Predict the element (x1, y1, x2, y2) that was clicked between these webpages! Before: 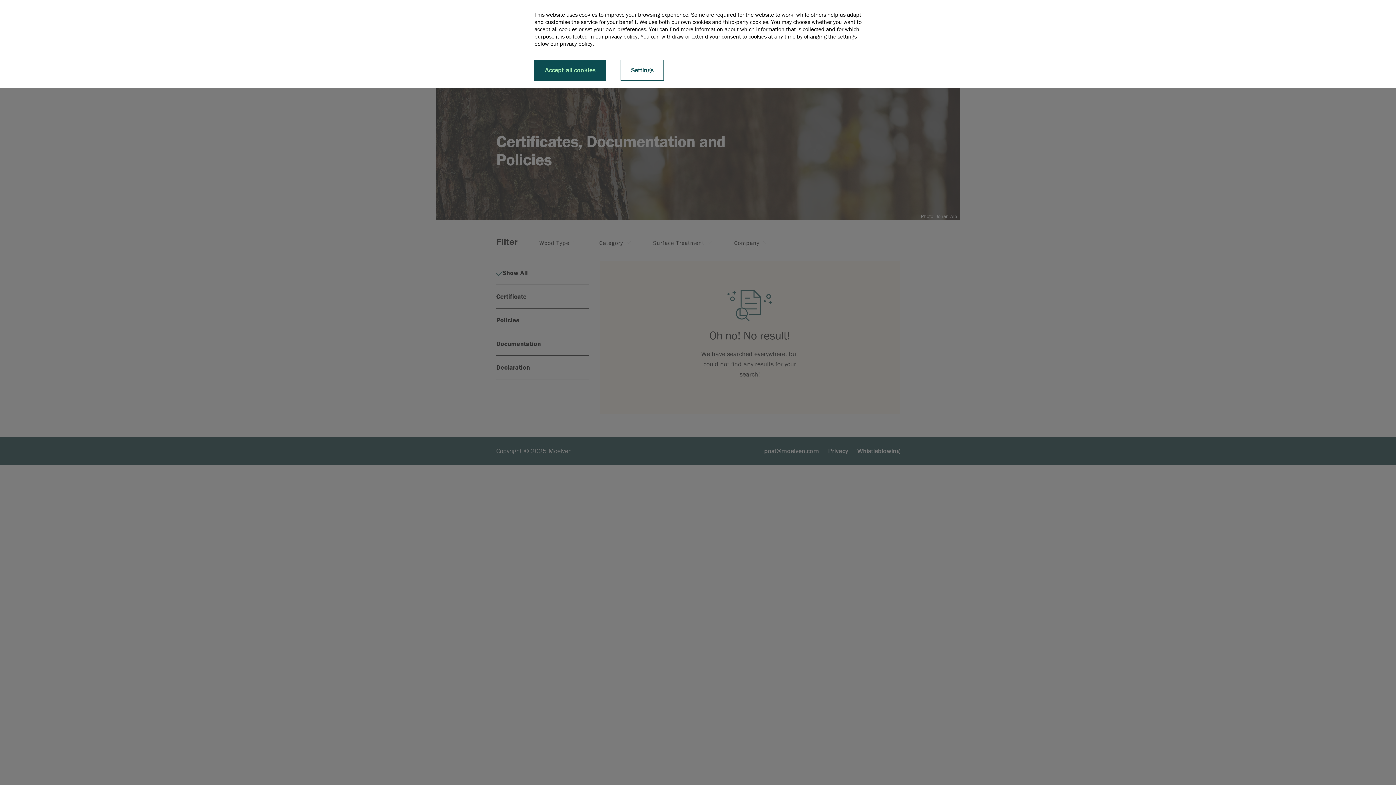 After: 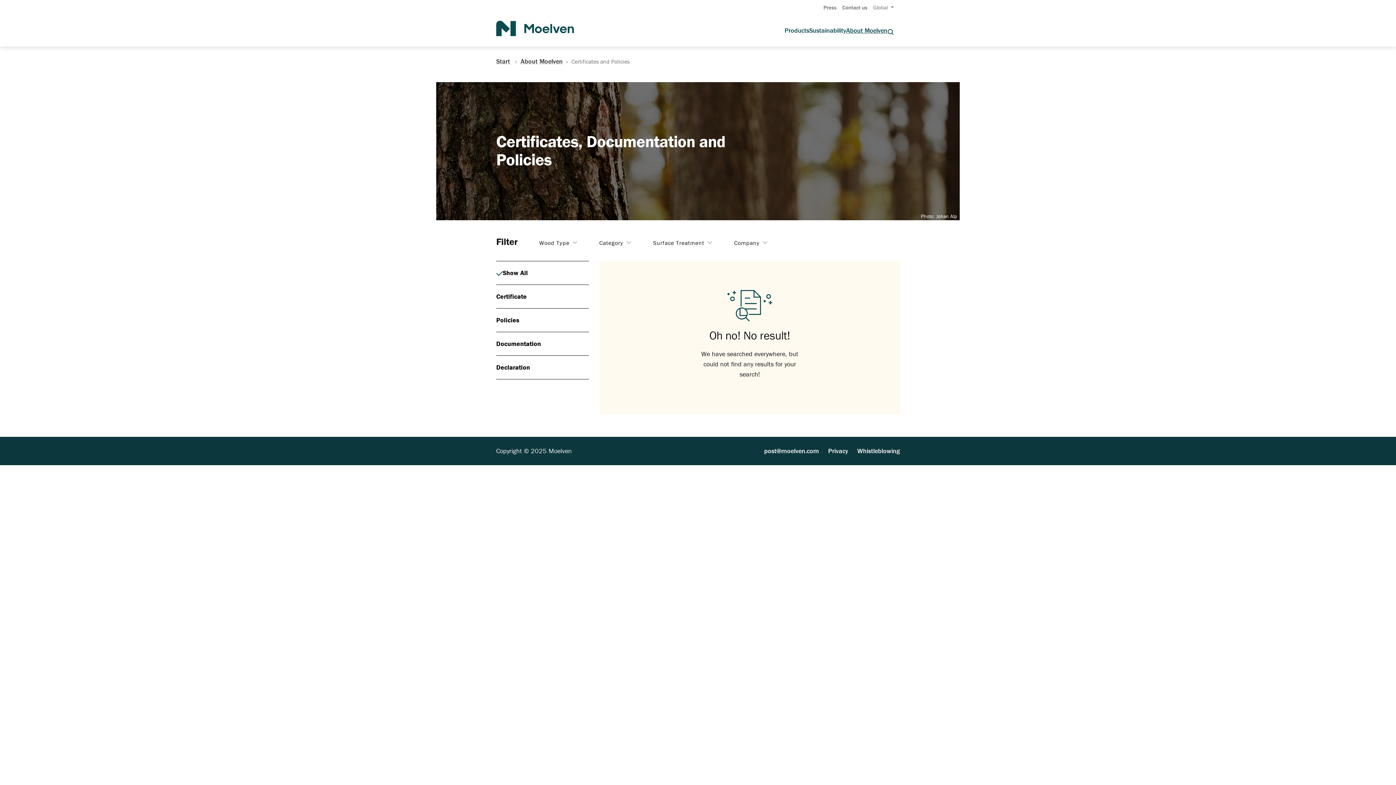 Action: label: Accept all cookies bbox: (534, 59, 606, 80)